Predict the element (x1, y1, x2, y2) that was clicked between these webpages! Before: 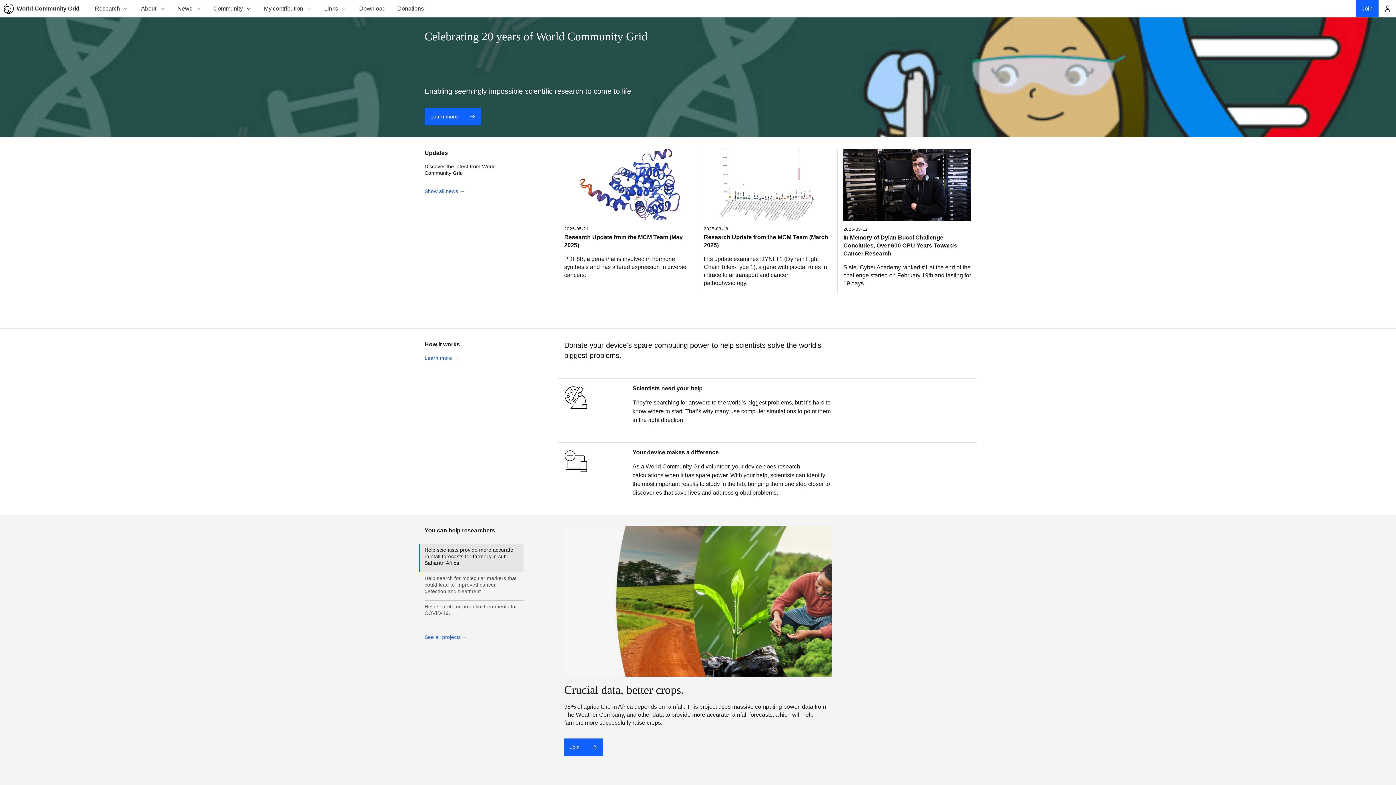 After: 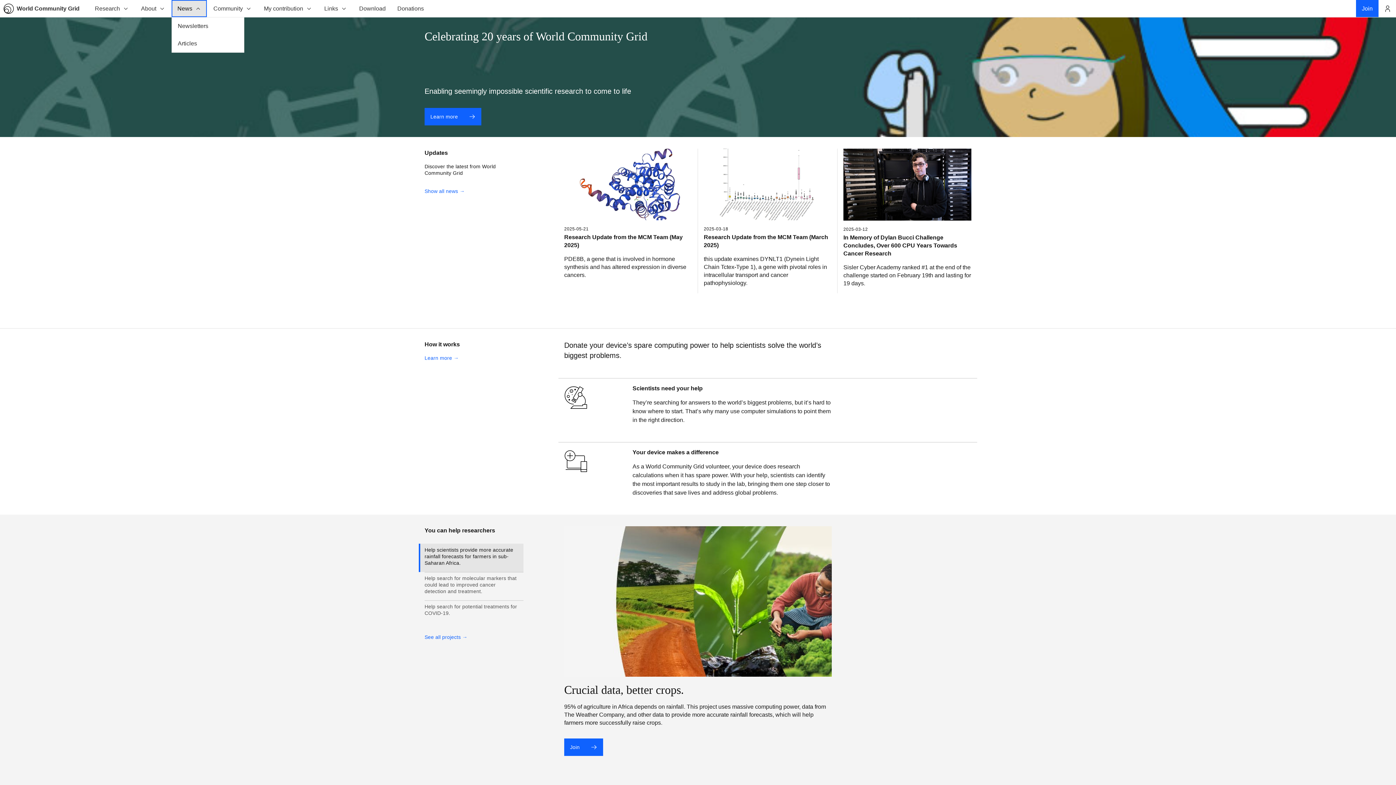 Action: label: News bbox: (171, 0, 206, 17)